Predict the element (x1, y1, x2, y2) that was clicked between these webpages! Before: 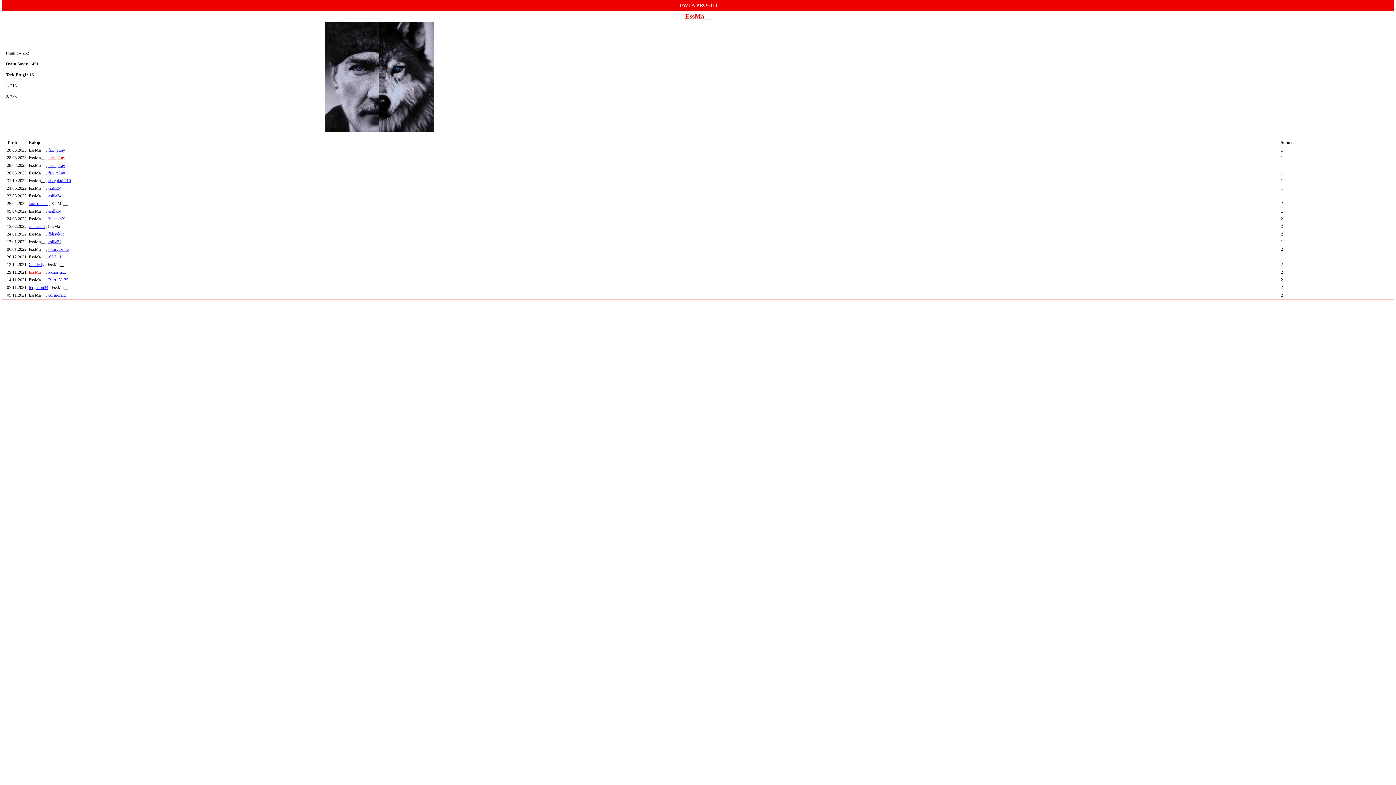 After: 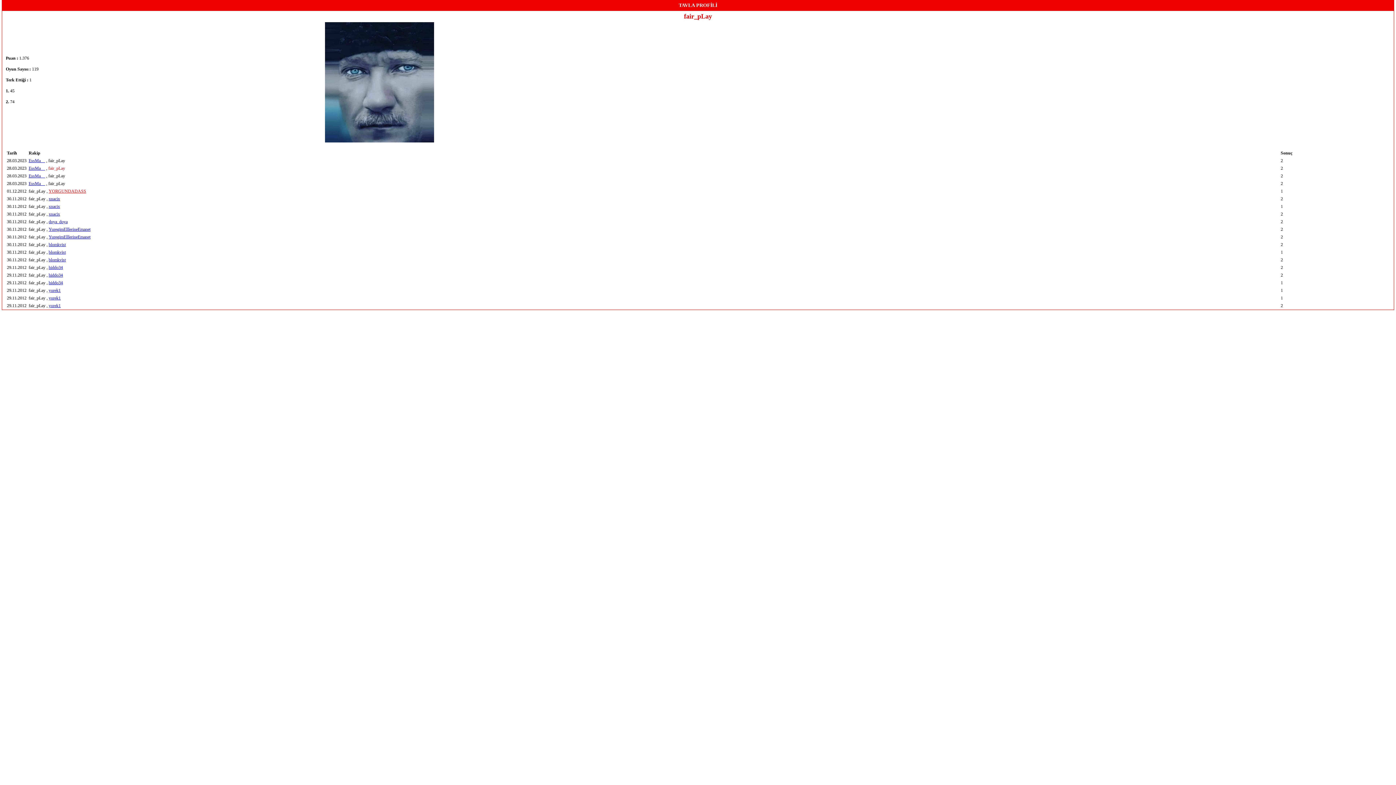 Action: bbox: (48, 162, 65, 168) label: fair_pLay